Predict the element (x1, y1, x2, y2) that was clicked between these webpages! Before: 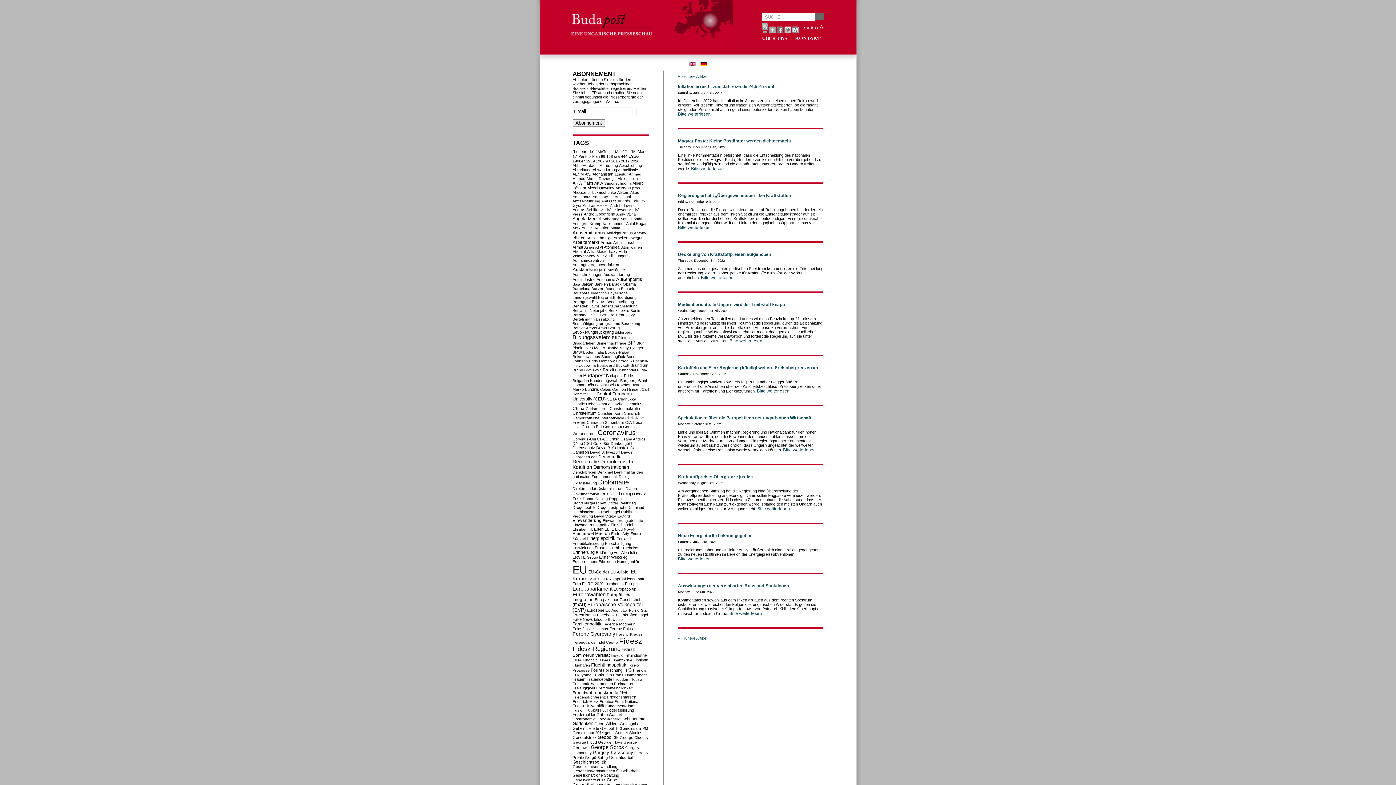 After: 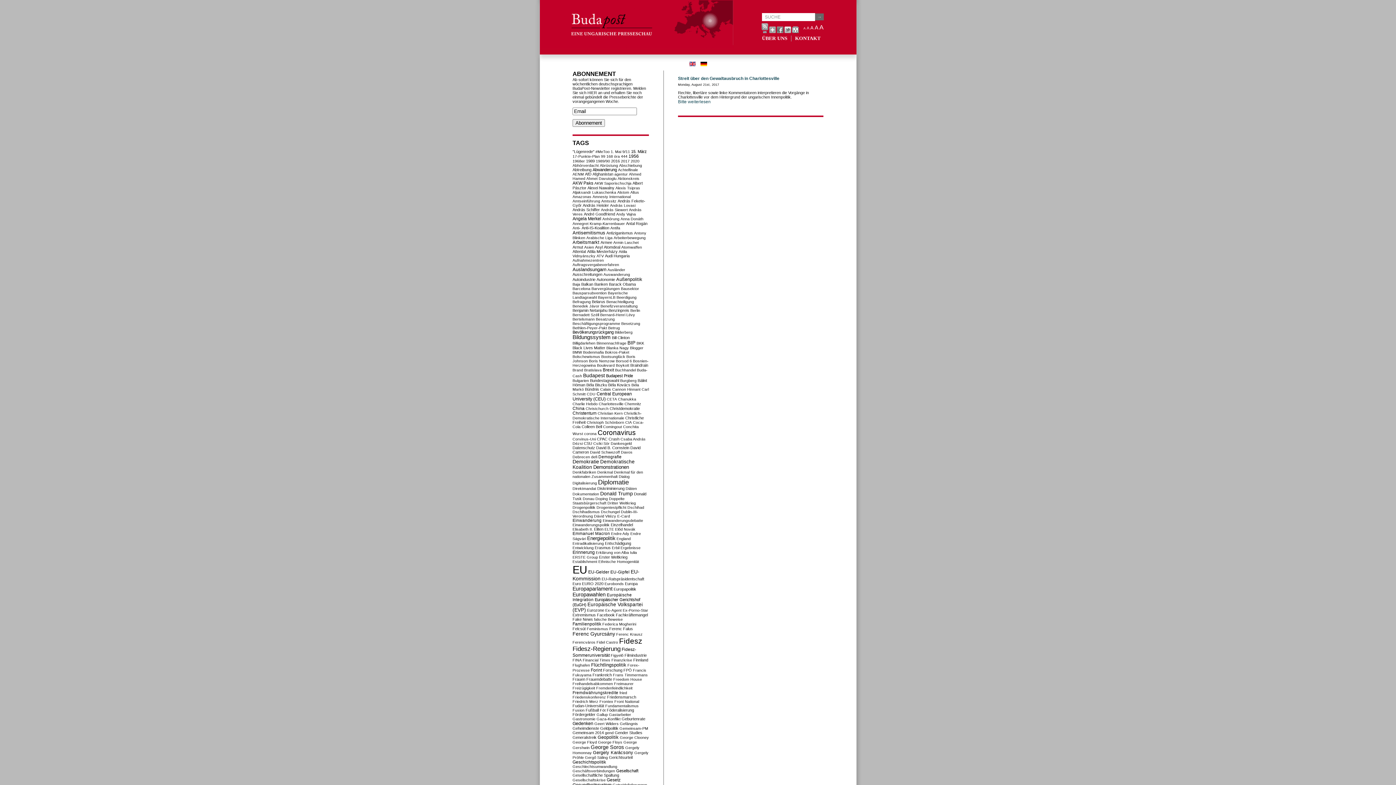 Action: label: Charlottesville bbox: (598, 401, 623, 406)